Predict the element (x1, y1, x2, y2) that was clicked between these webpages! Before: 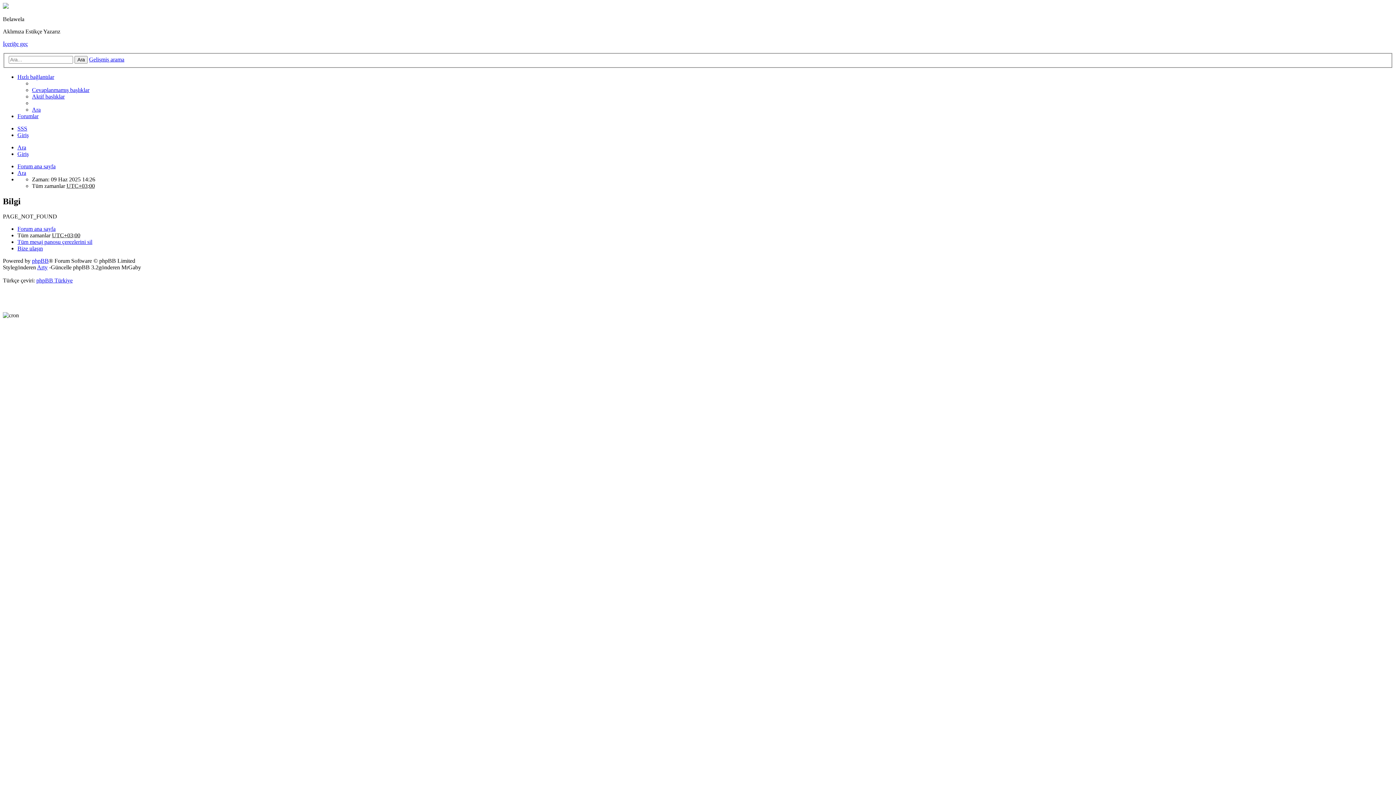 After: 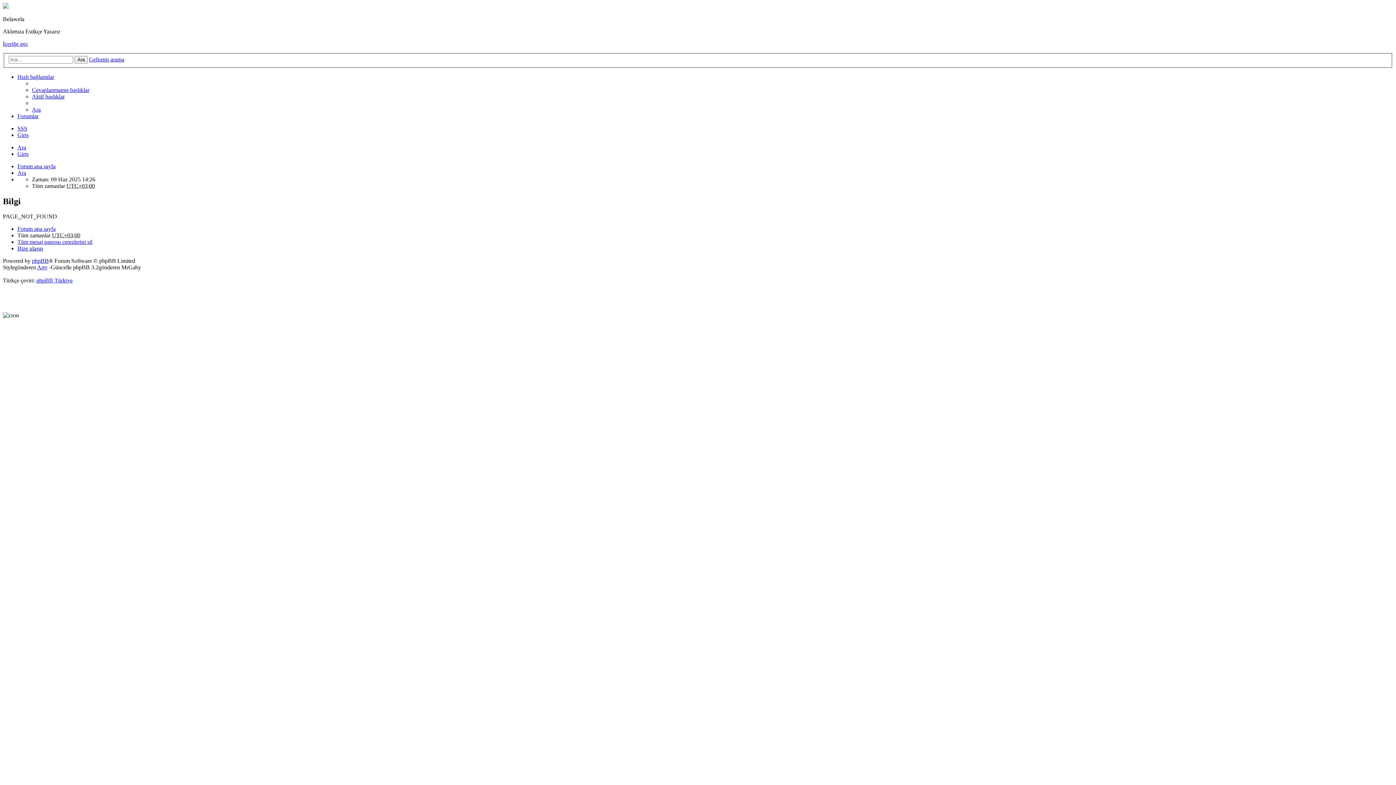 Action: bbox: (17, 225, 55, 232) label: Forum ana sayfa